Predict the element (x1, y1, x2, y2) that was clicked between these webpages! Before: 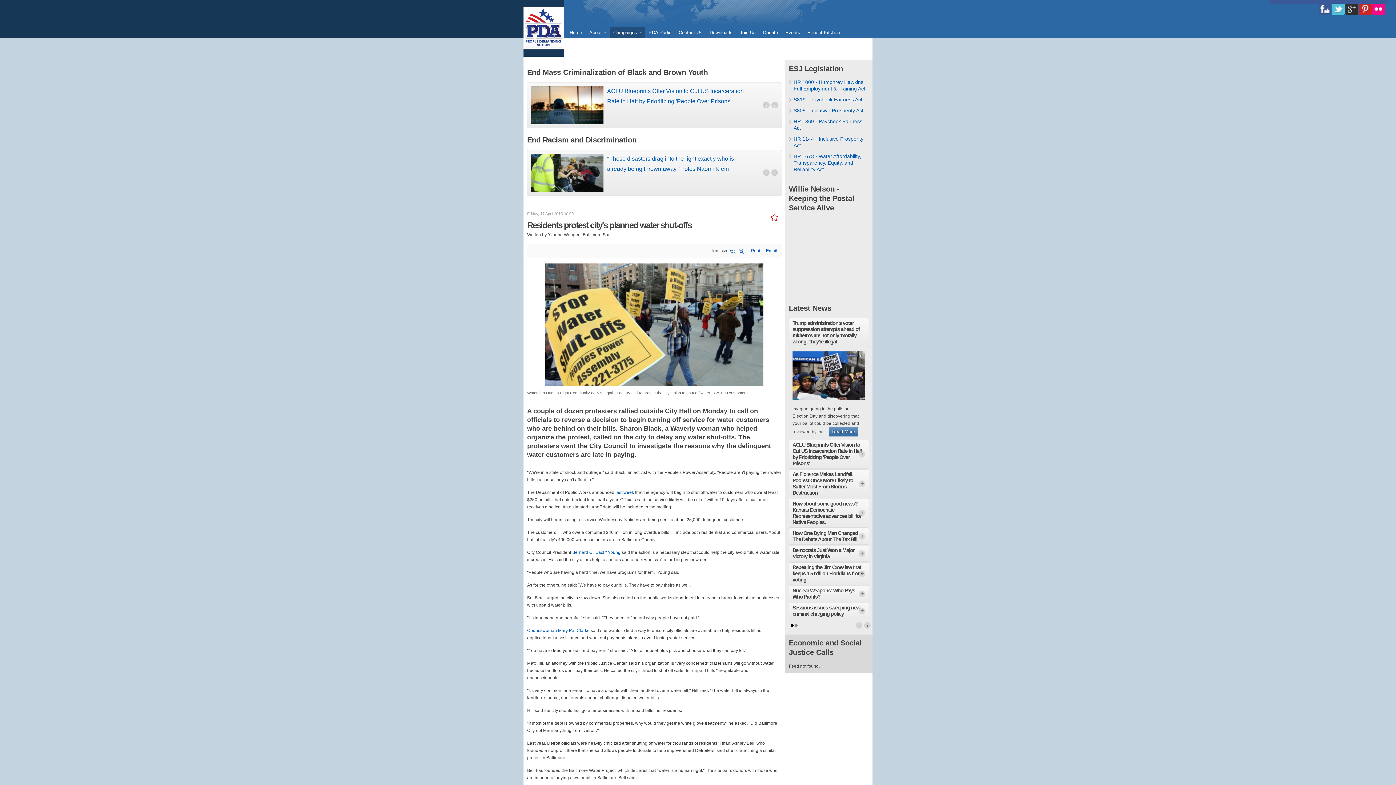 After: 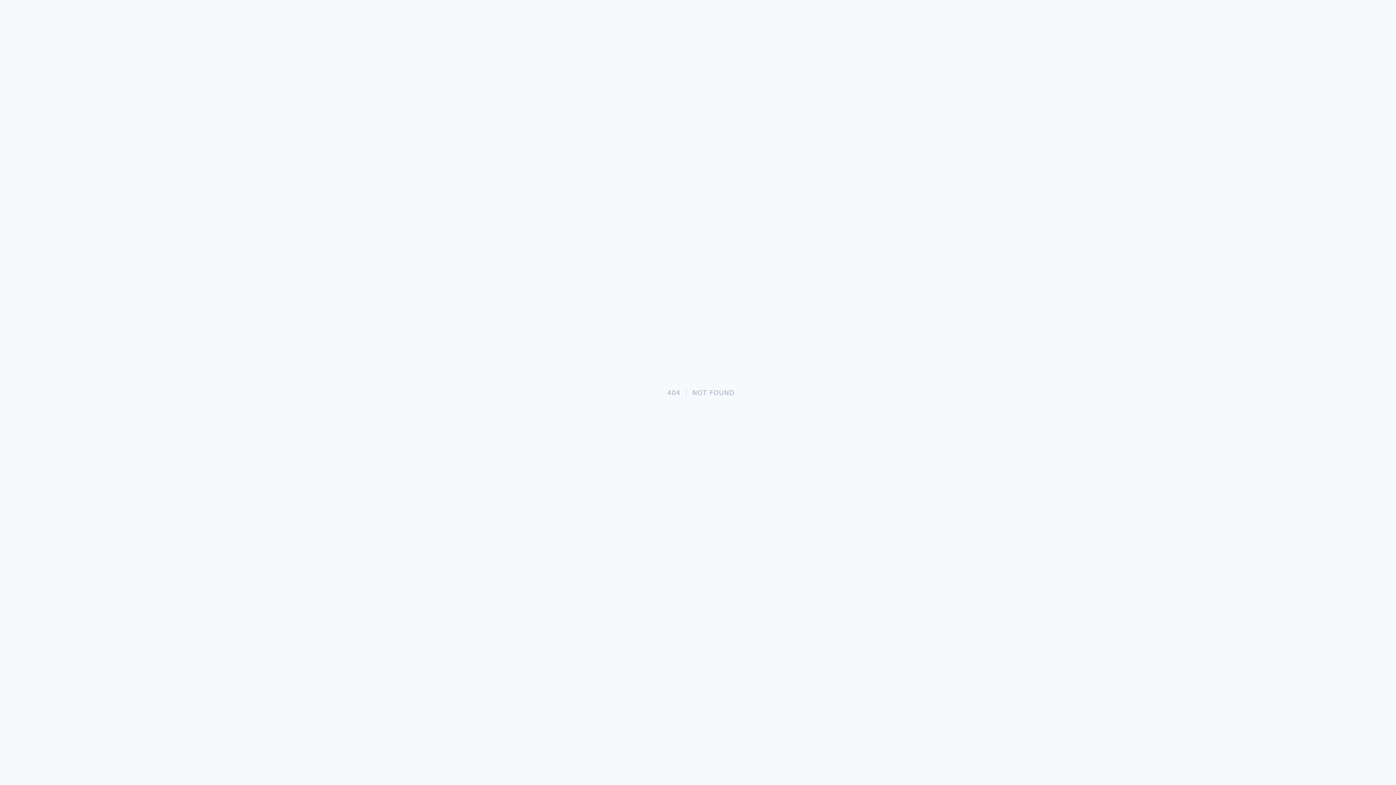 Action: label: HR 1000 - Humphrey Hawkins Full Employment & Training Act bbox: (789, 78, 869, 92)